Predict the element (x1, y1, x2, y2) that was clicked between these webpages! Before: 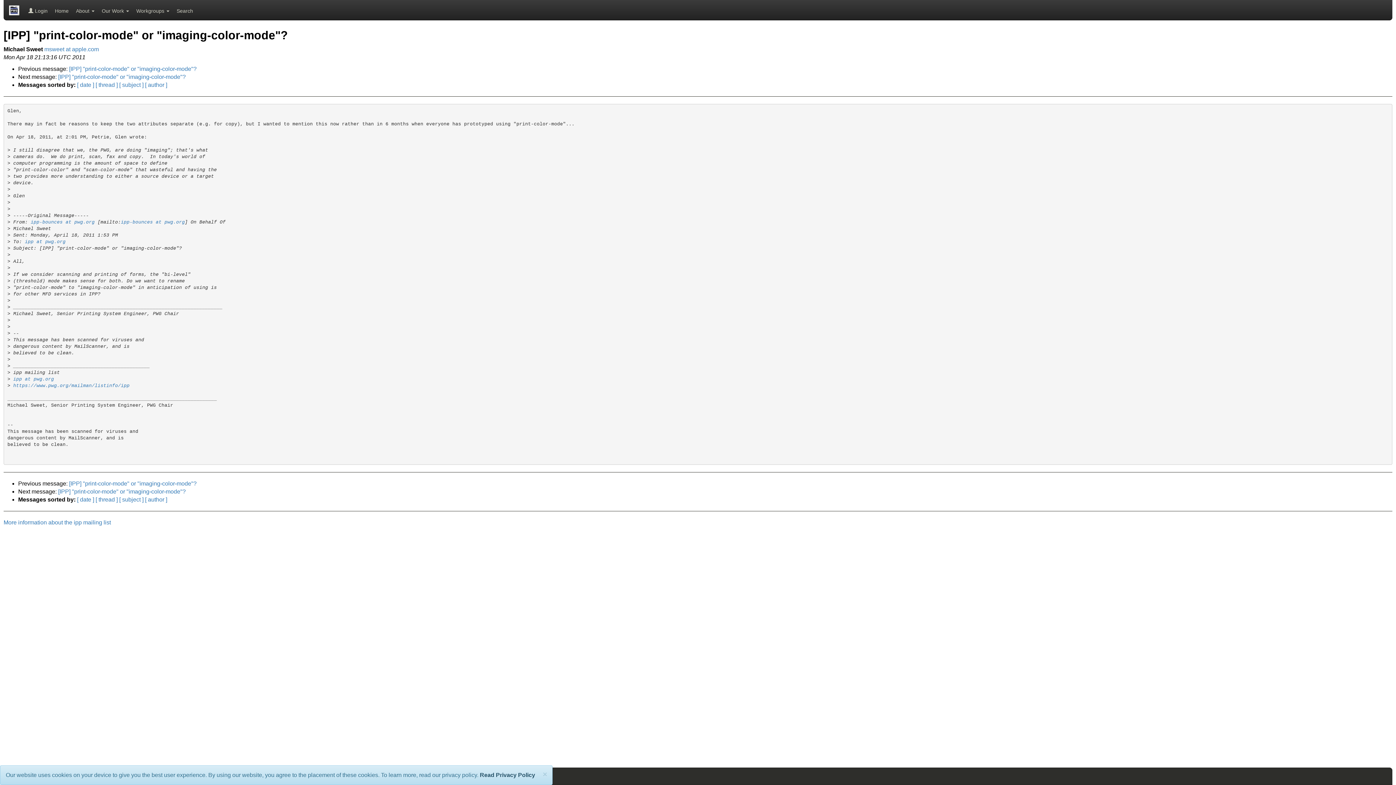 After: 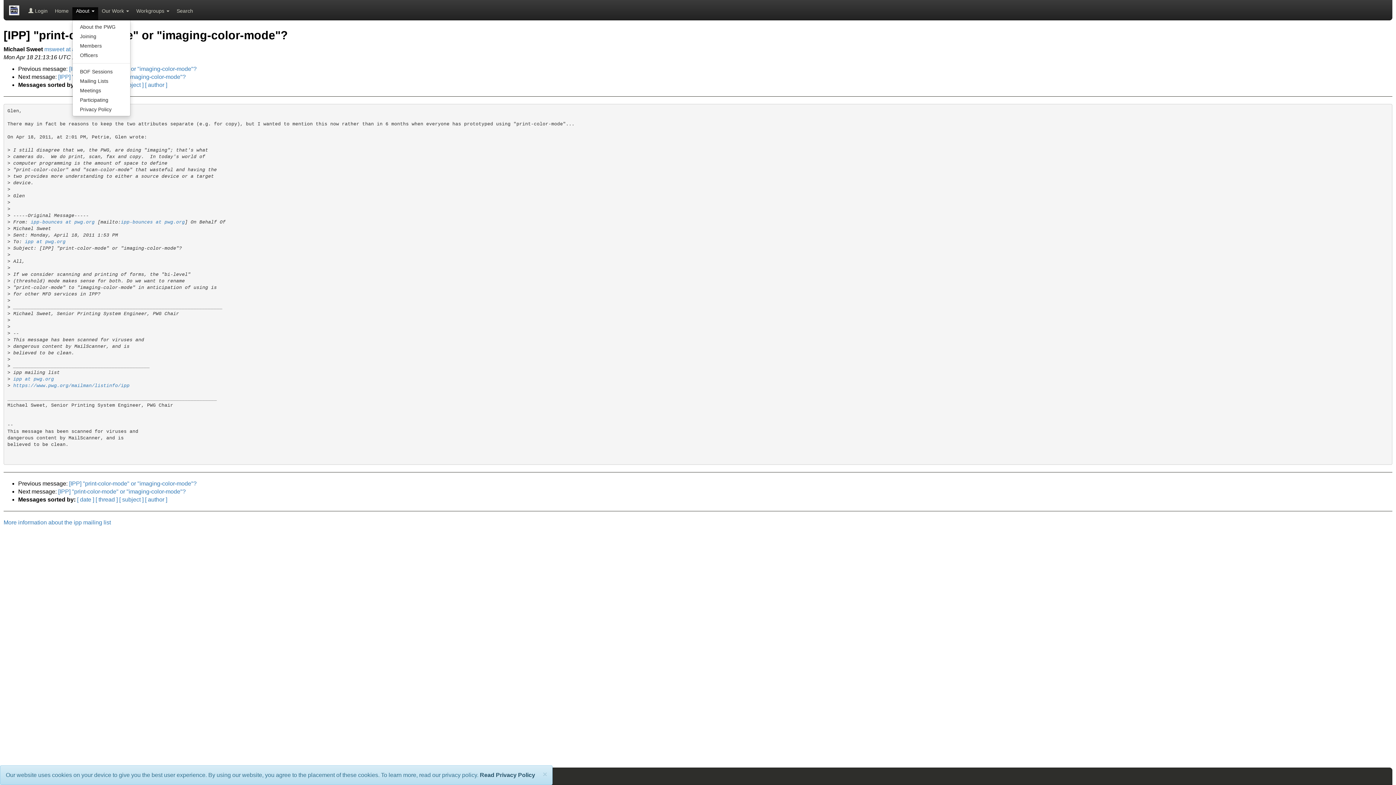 Action: bbox: (72, 7, 98, 20) label: About 